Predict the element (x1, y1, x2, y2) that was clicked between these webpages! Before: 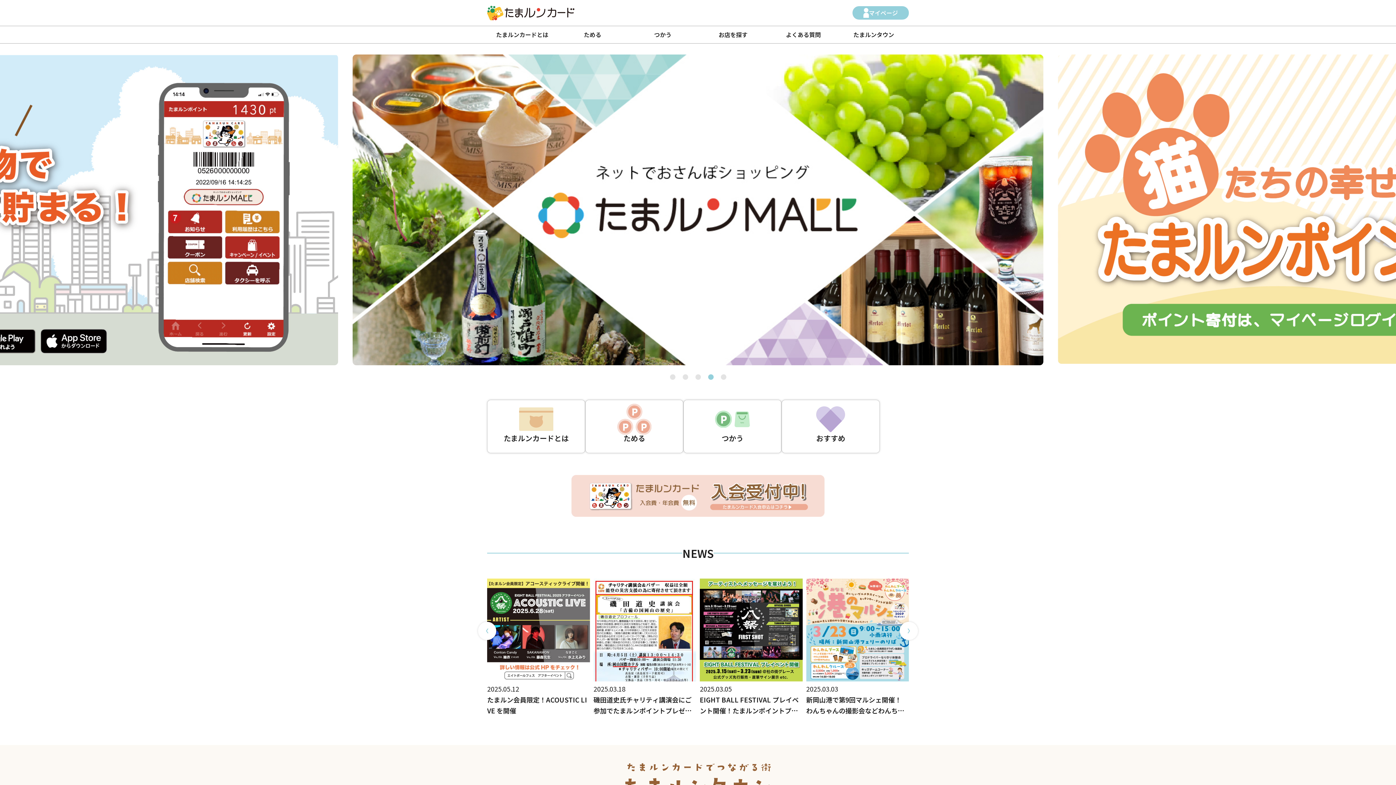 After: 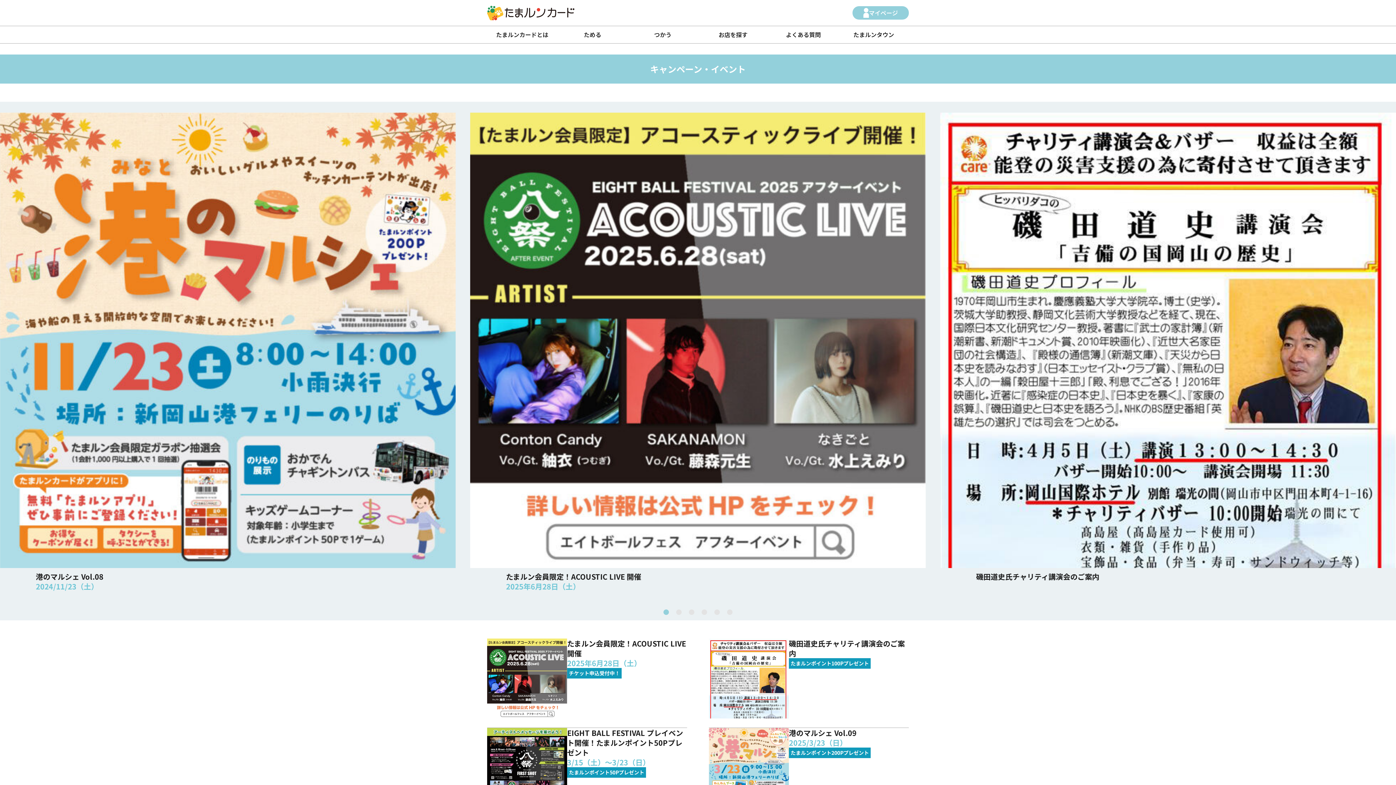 Action: bbox: (781, 400, 880, 453) label: おすすめ